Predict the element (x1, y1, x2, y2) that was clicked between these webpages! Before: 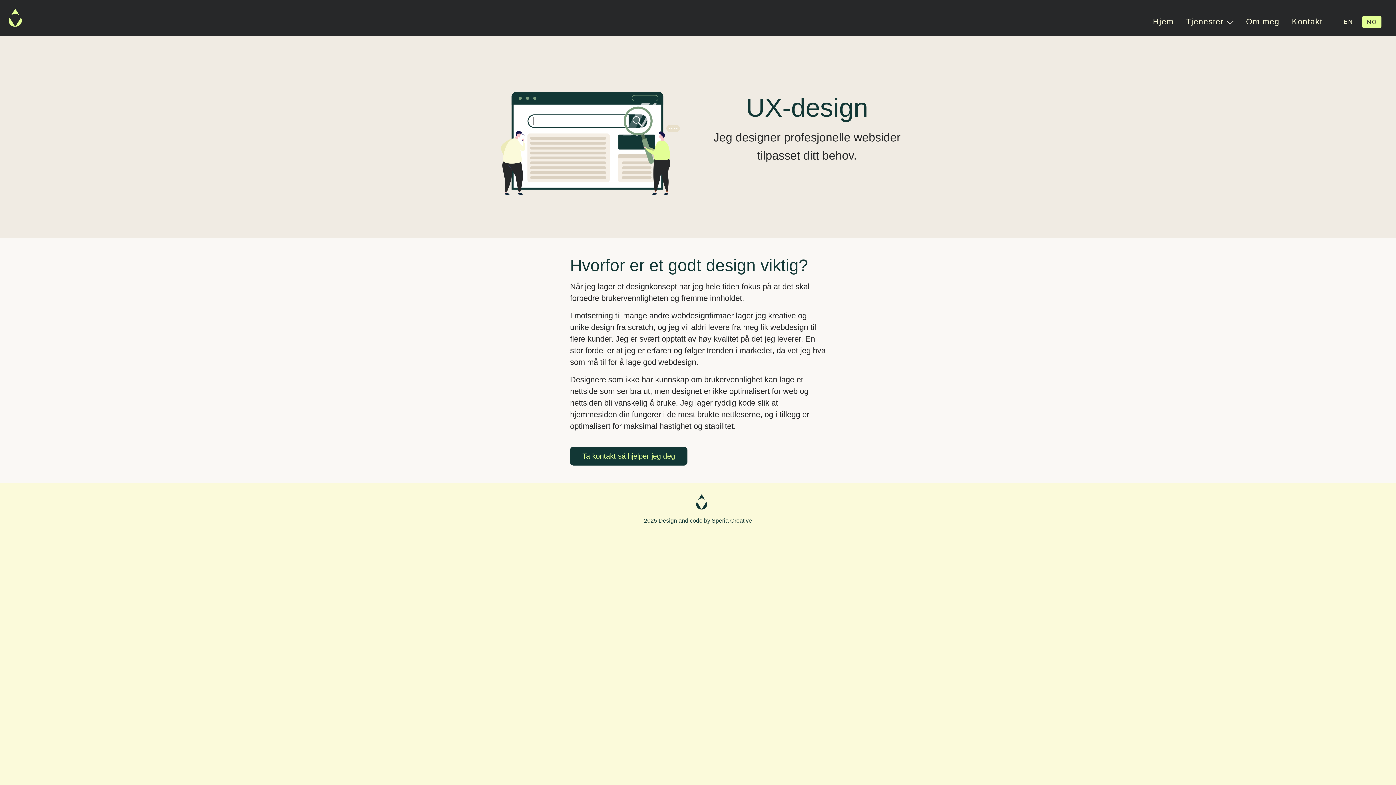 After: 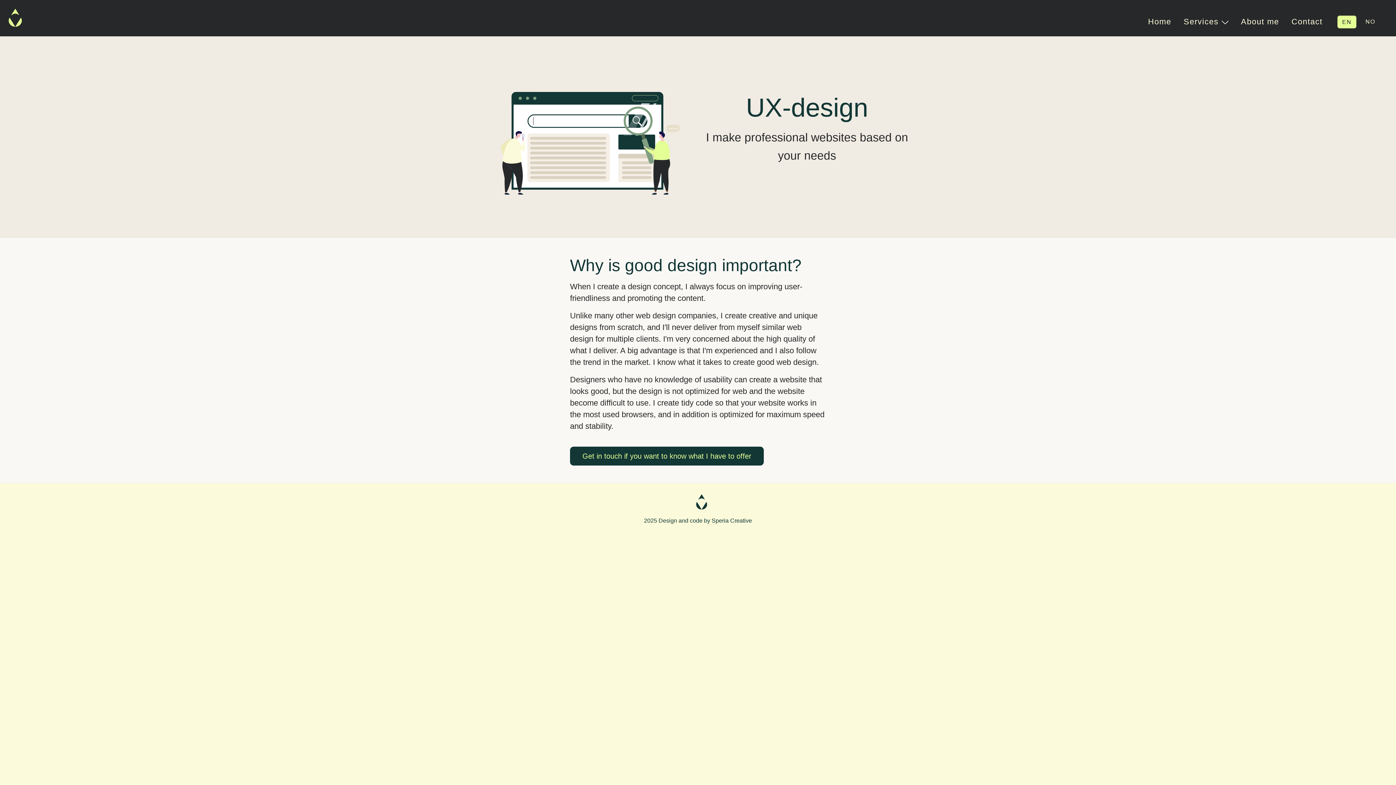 Action: bbox: (1337, 15, 1359, 28) label: EN